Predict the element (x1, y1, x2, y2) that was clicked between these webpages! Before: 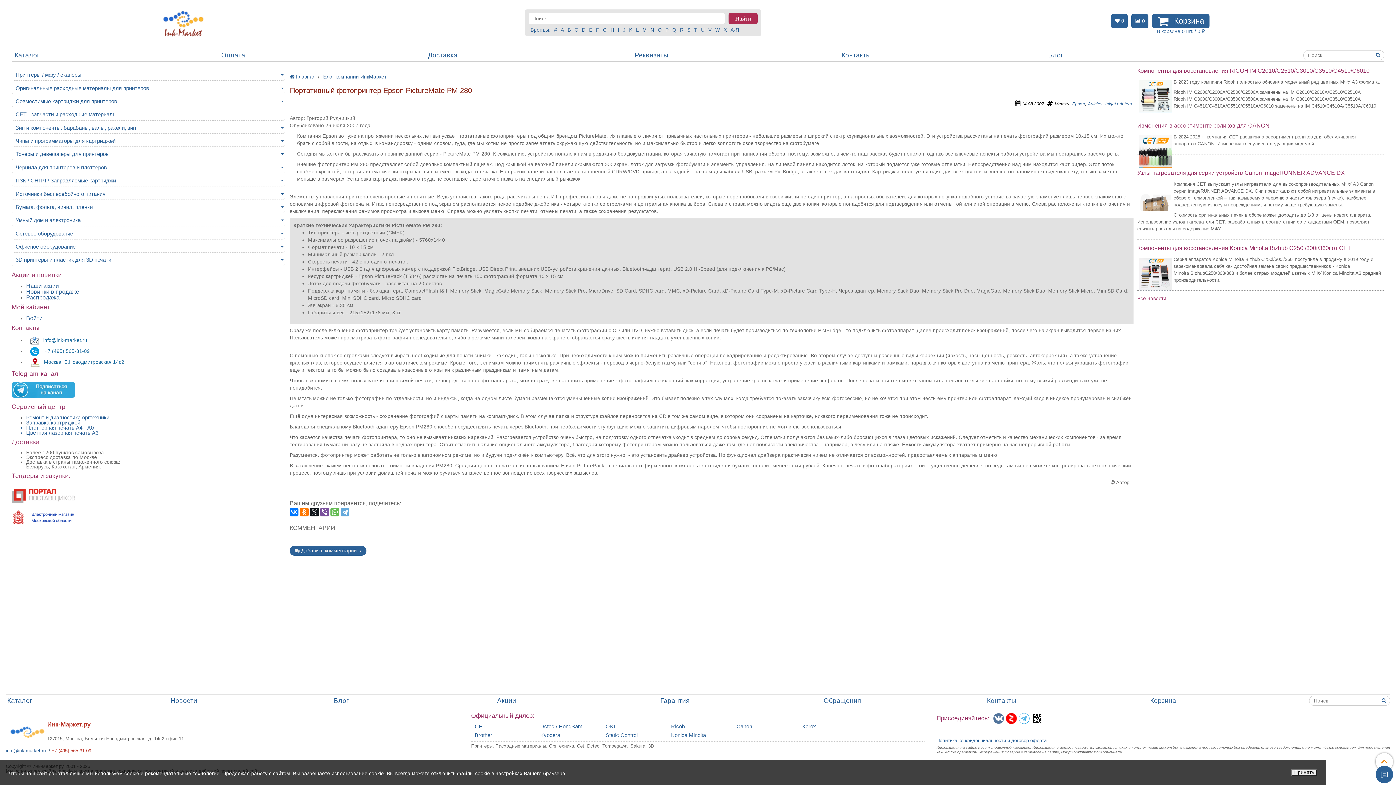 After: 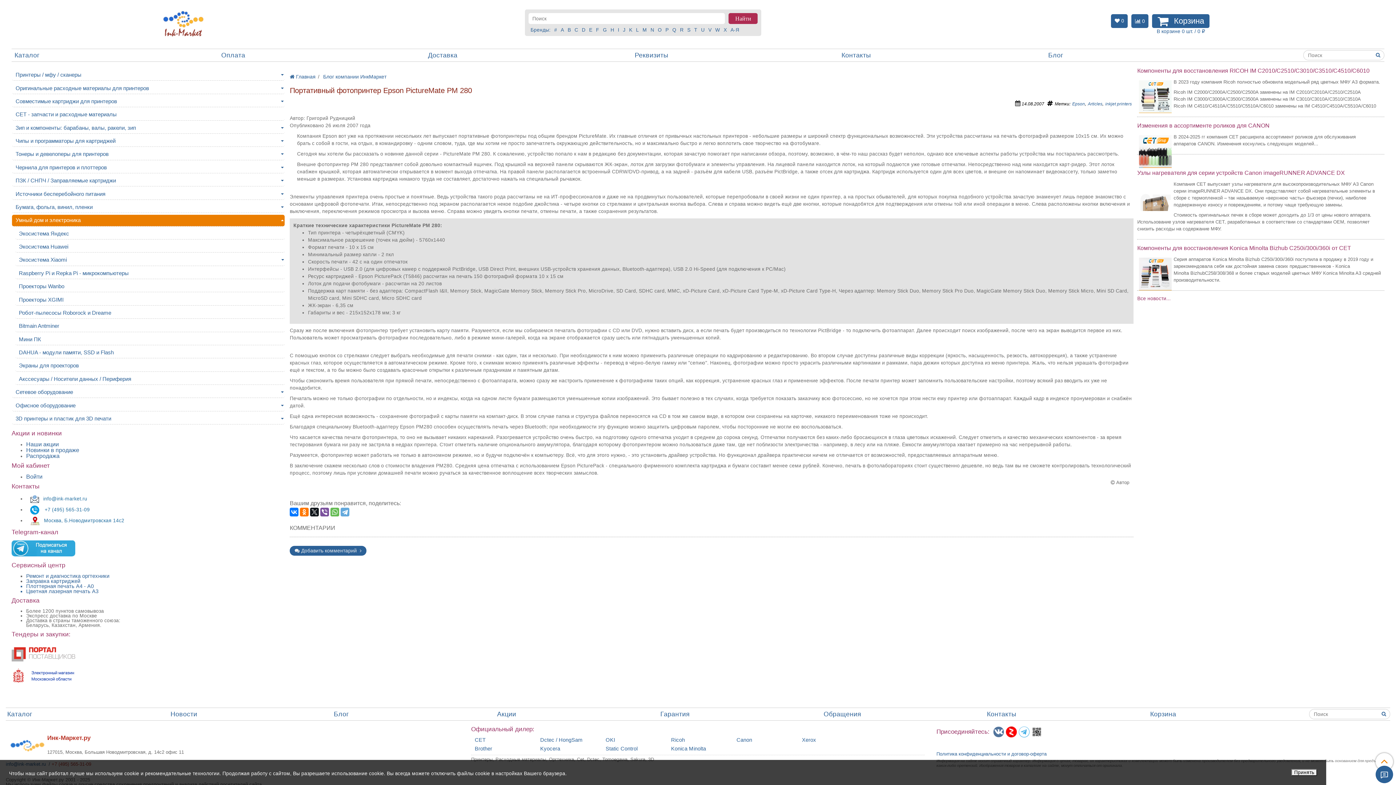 Action: bbox: (280, 215, 284, 225)